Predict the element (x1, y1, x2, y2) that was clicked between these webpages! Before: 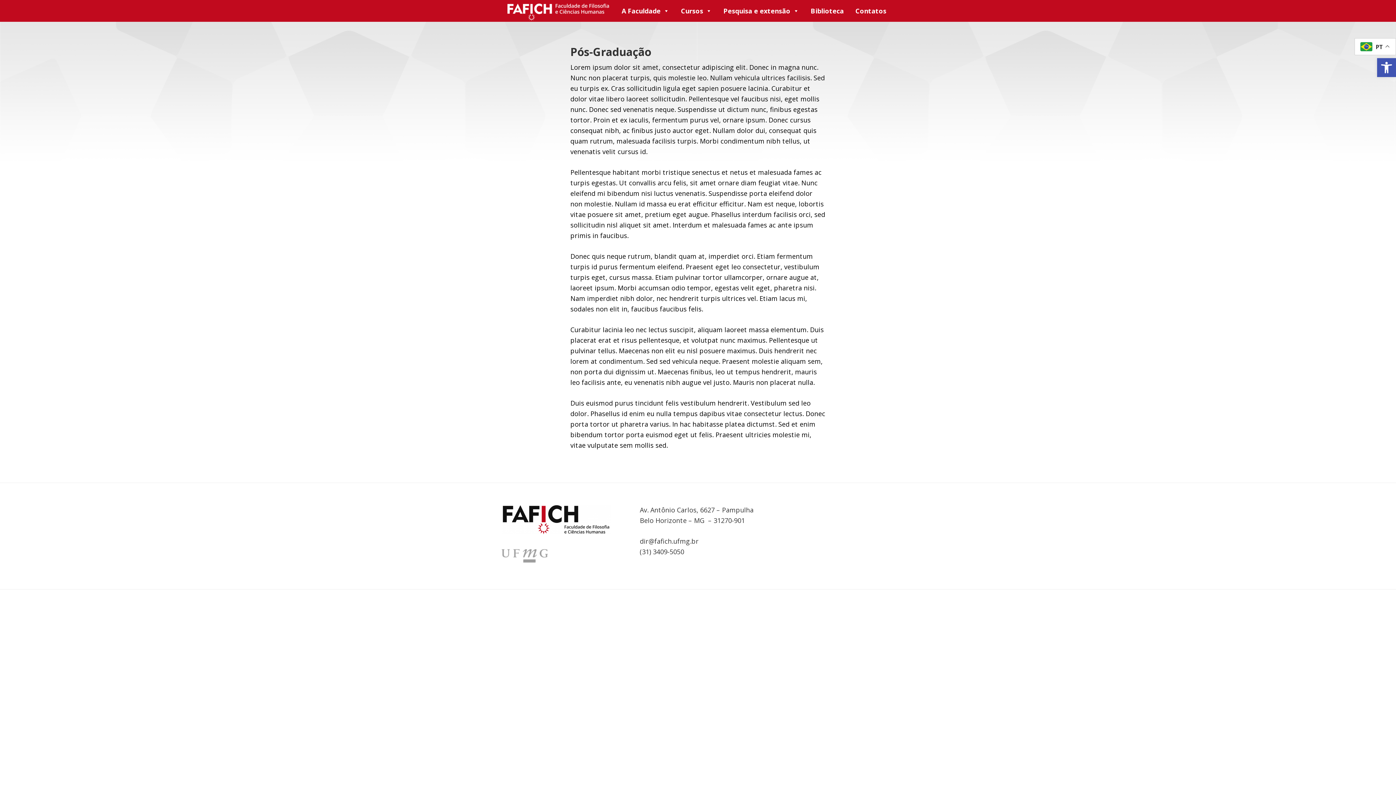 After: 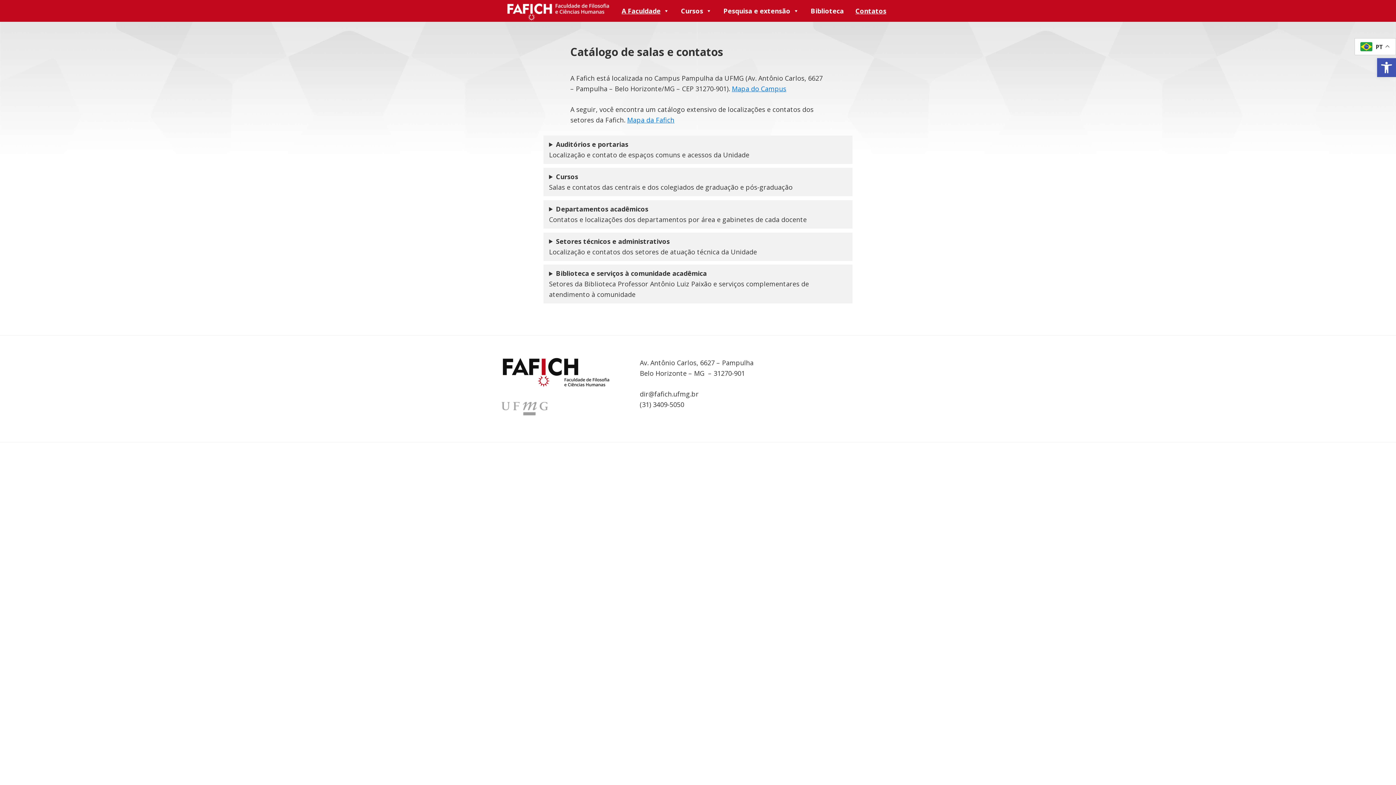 Action: bbox: (849, 0, 892, 21) label: Contatos